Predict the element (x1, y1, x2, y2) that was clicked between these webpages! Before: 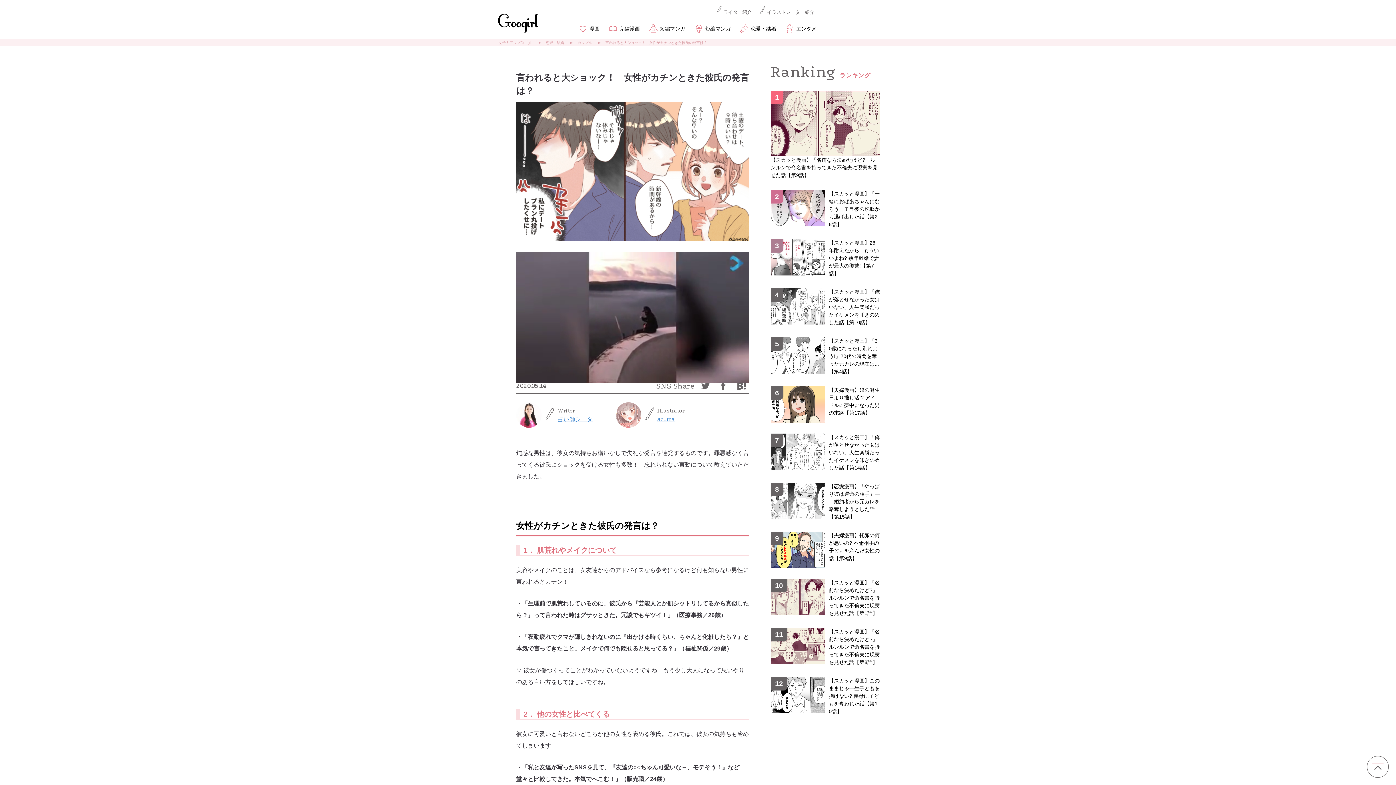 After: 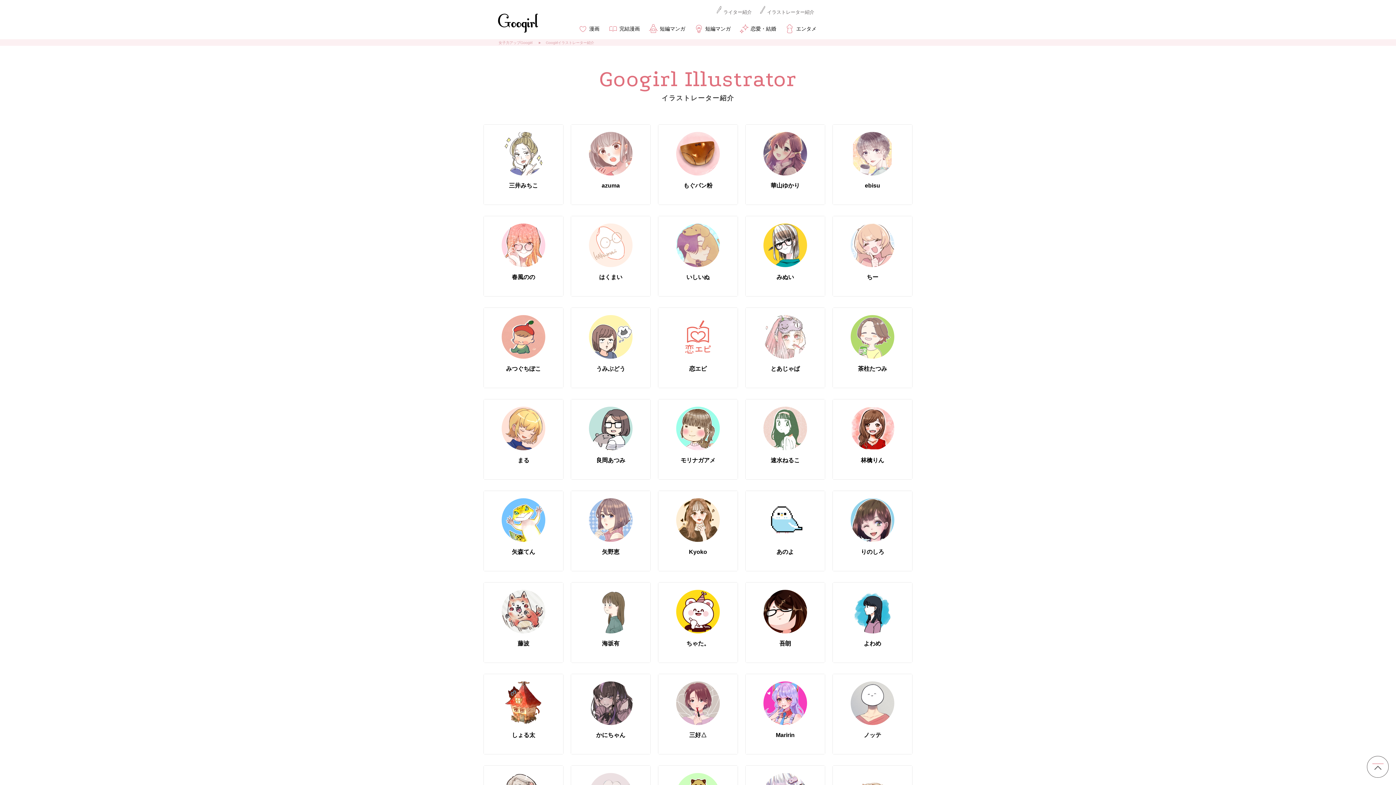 Action: label: イラストレーター紹介 bbox: (760, 9, 814, 14)